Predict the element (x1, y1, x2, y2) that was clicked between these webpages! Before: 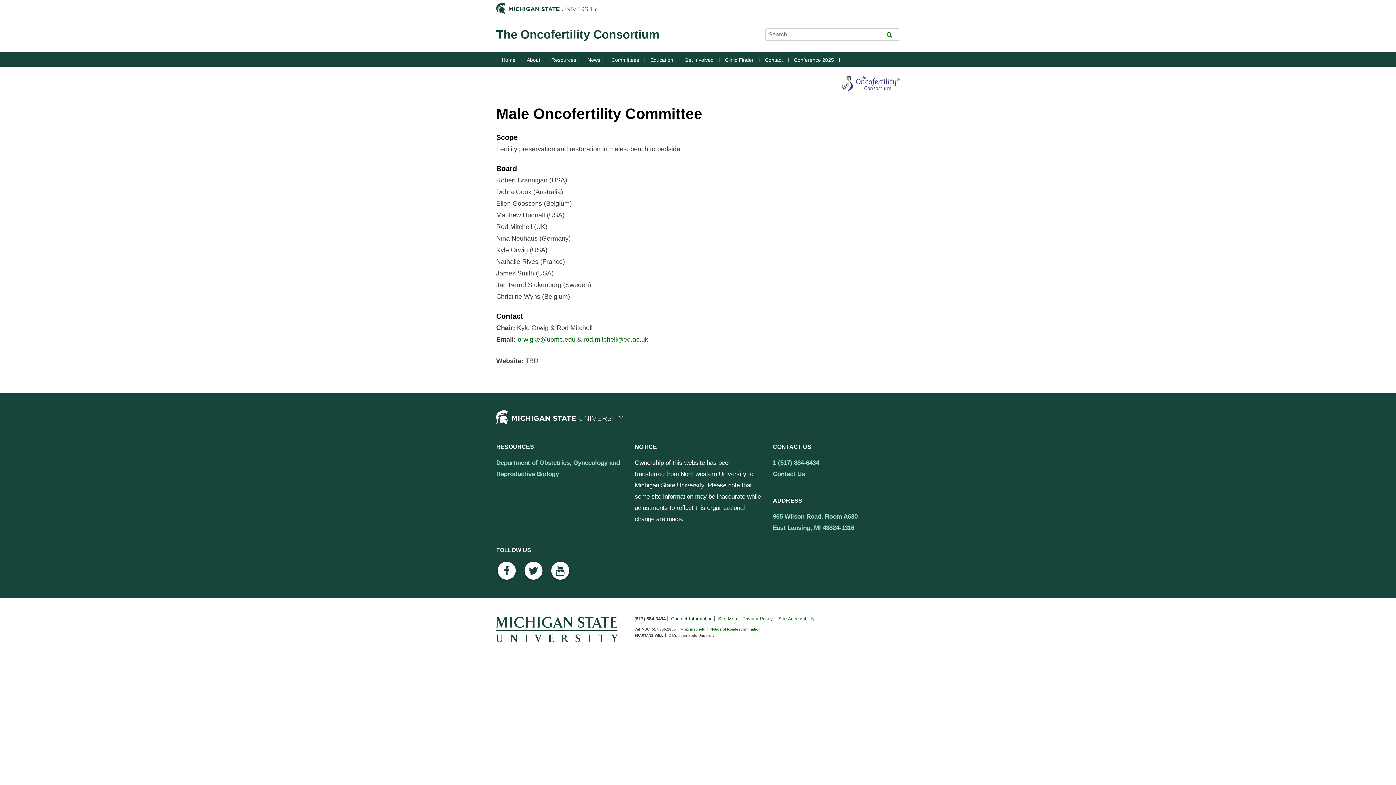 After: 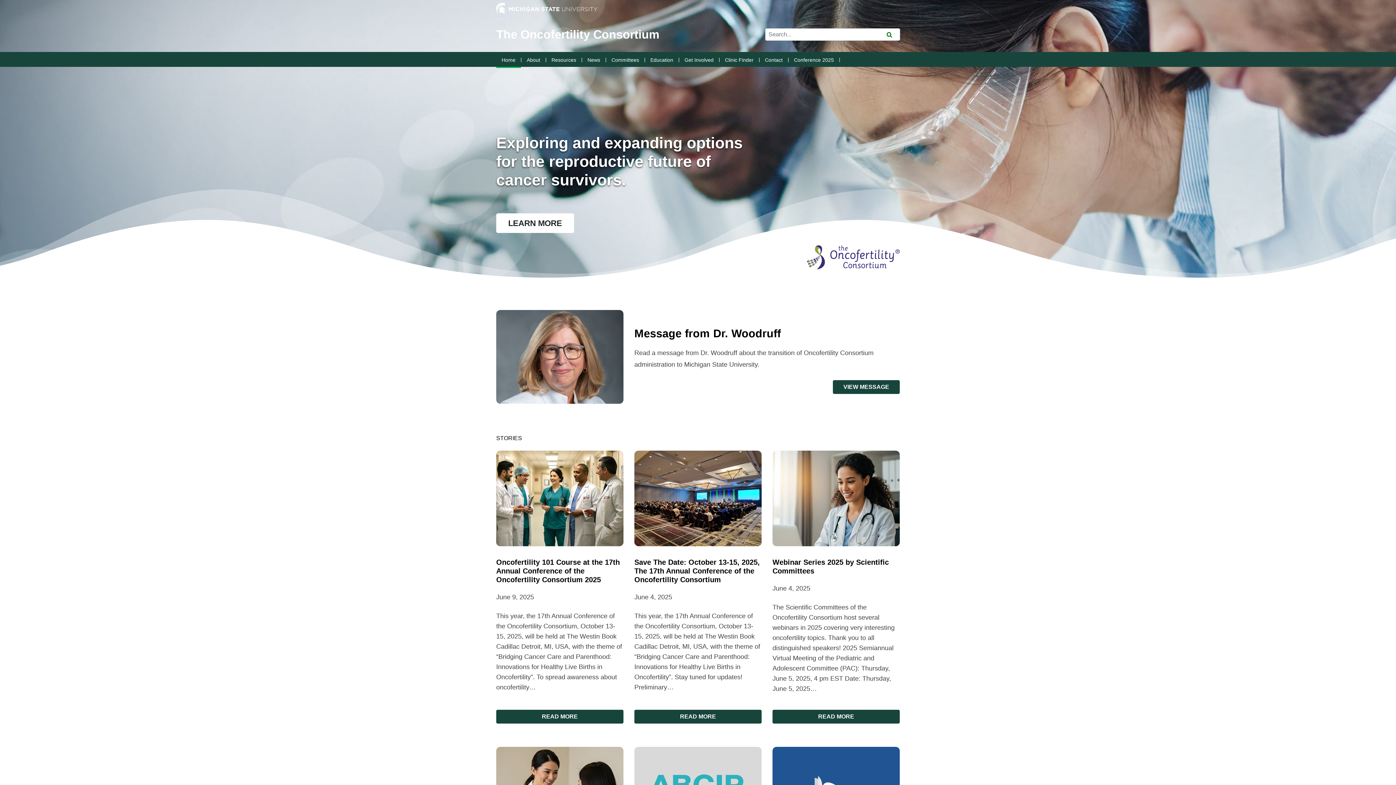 Action: bbox: (496, 48, 521, 66) label: Home